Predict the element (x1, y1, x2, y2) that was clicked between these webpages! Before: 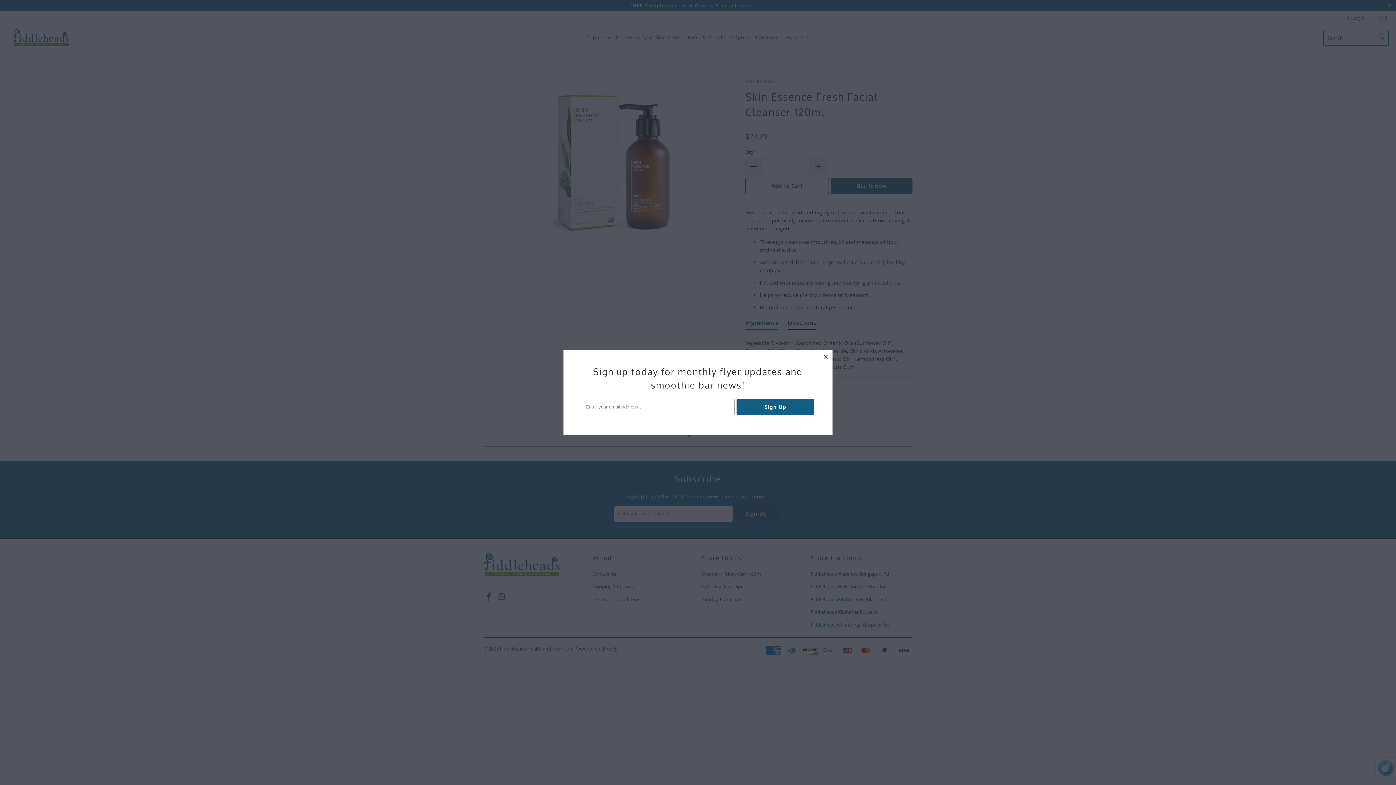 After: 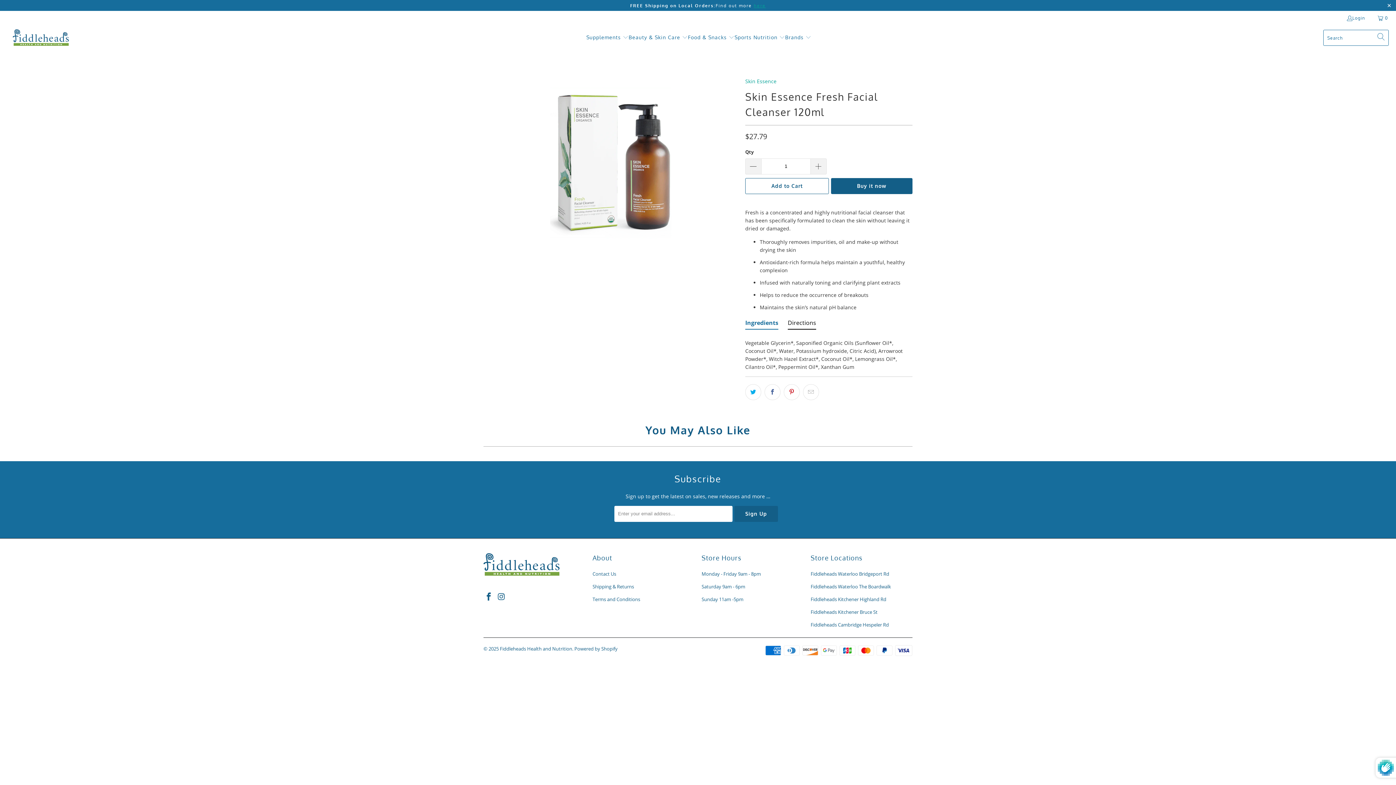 Action: label: close bbox: (819, 350, 832, 363)